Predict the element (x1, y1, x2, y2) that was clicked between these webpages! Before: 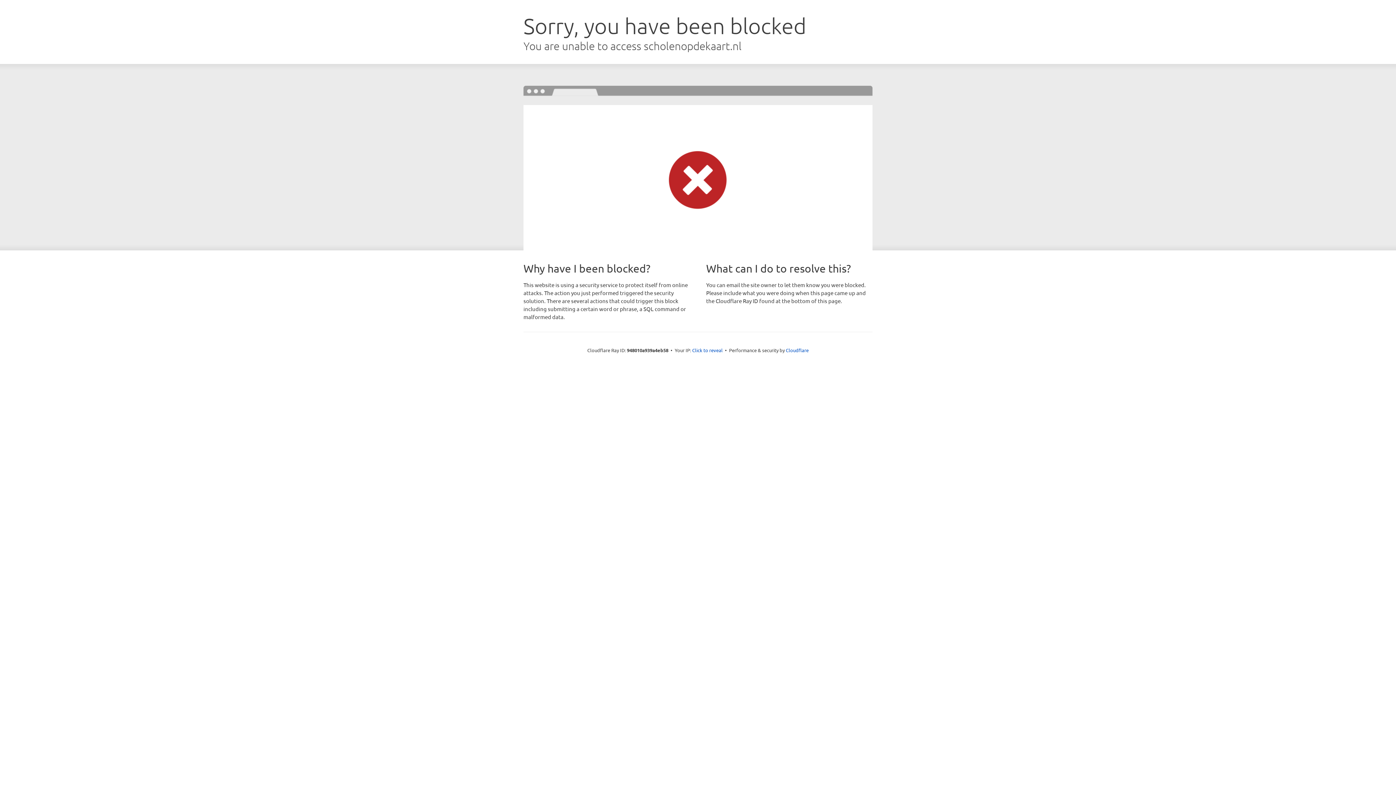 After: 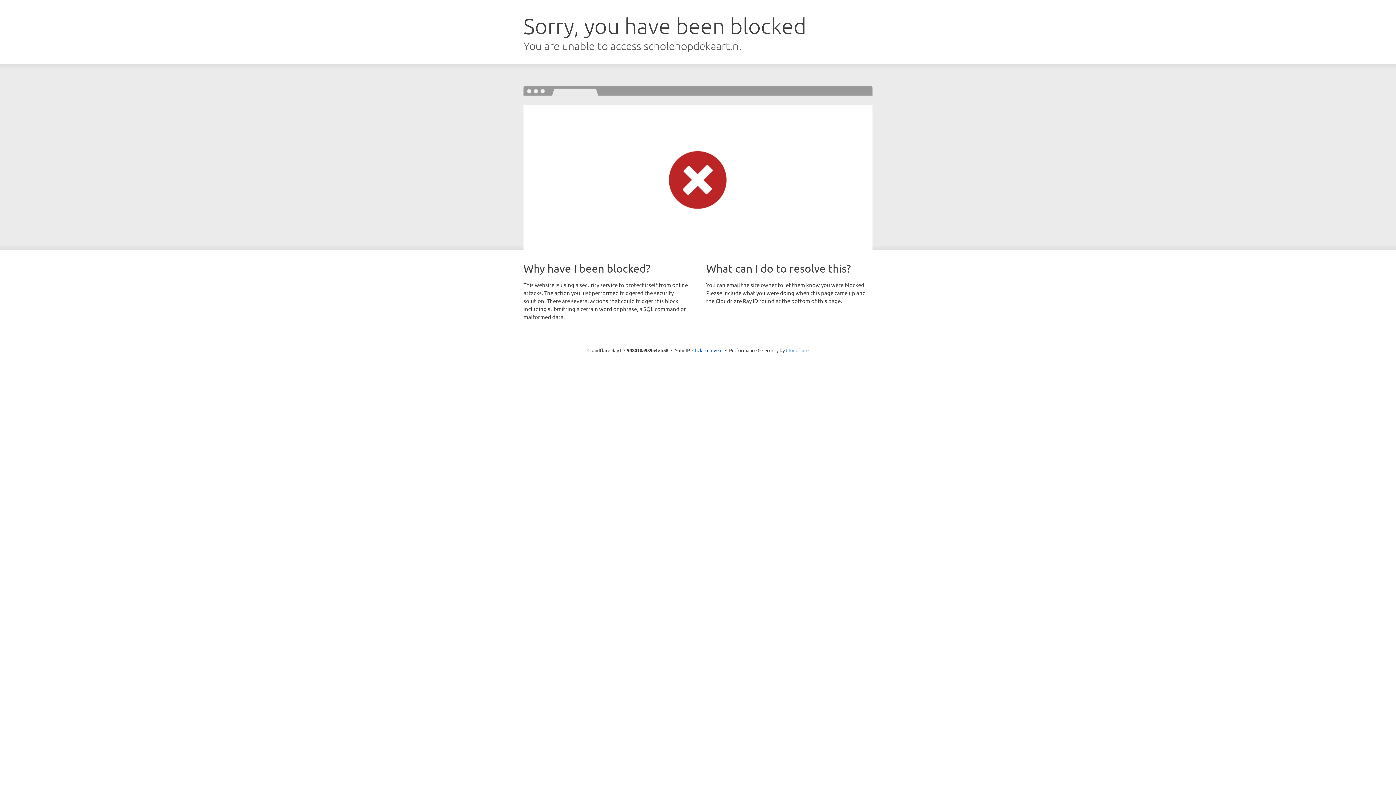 Action: label: Cloudflare bbox: (786, 347, 808, 353)